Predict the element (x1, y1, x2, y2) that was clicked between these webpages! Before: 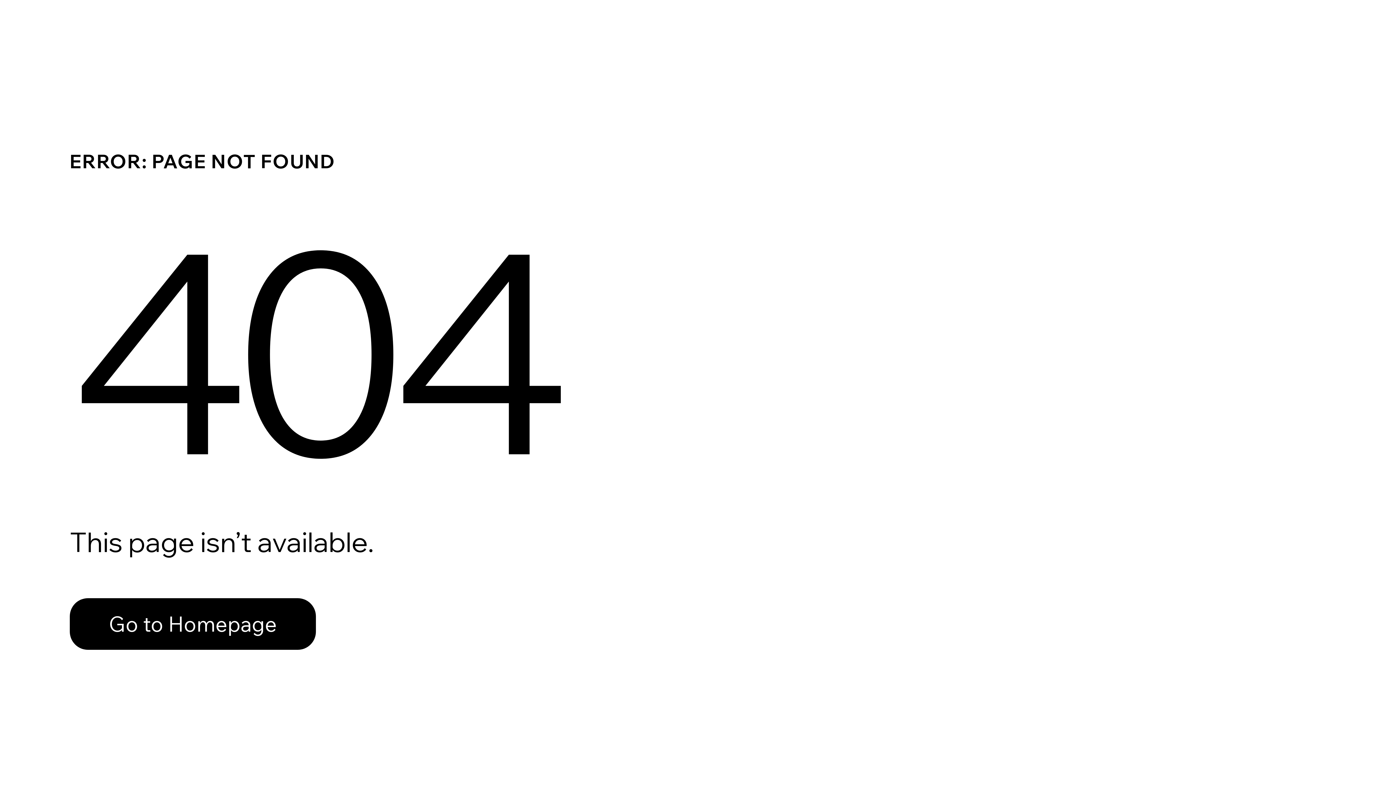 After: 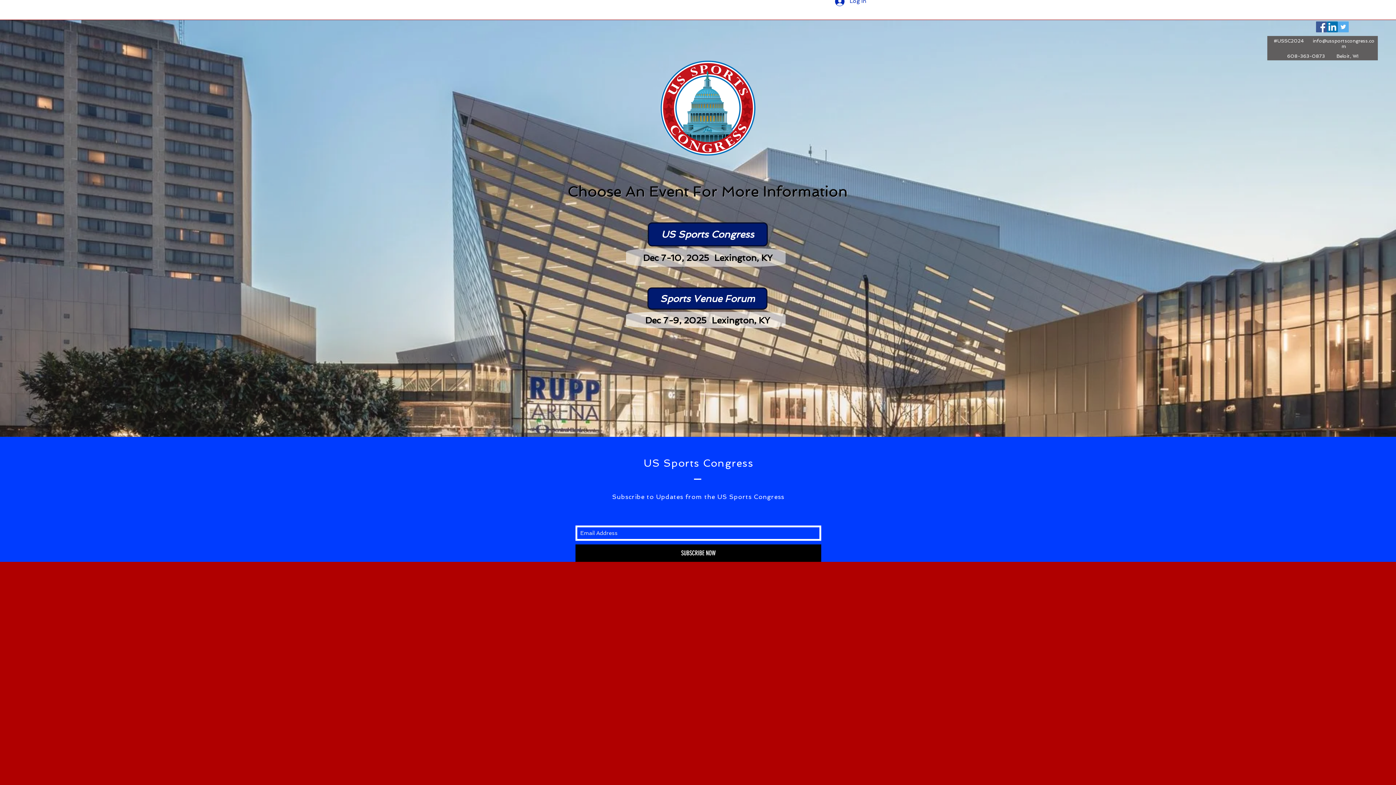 Action: bbox: (69, 598, 316, 650) label: Go to Homepage